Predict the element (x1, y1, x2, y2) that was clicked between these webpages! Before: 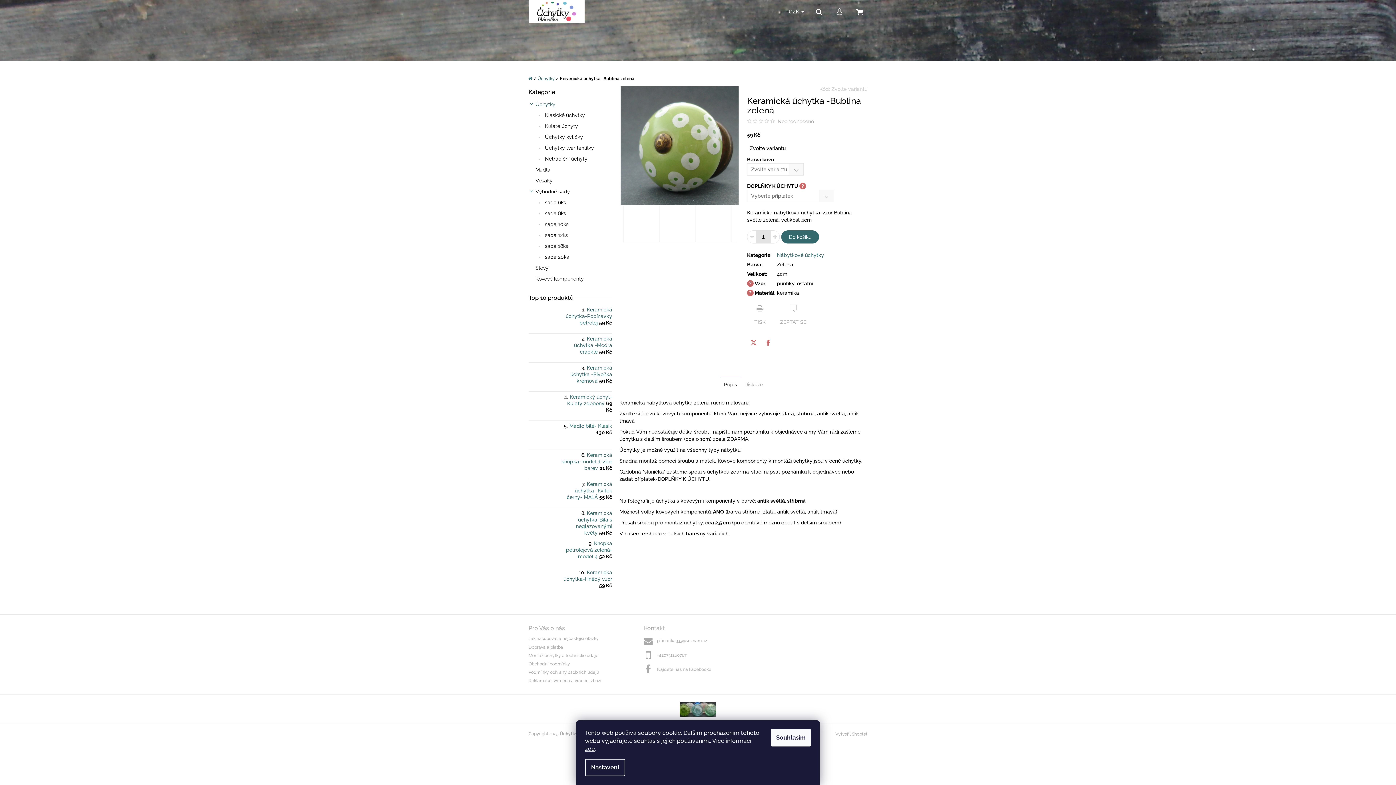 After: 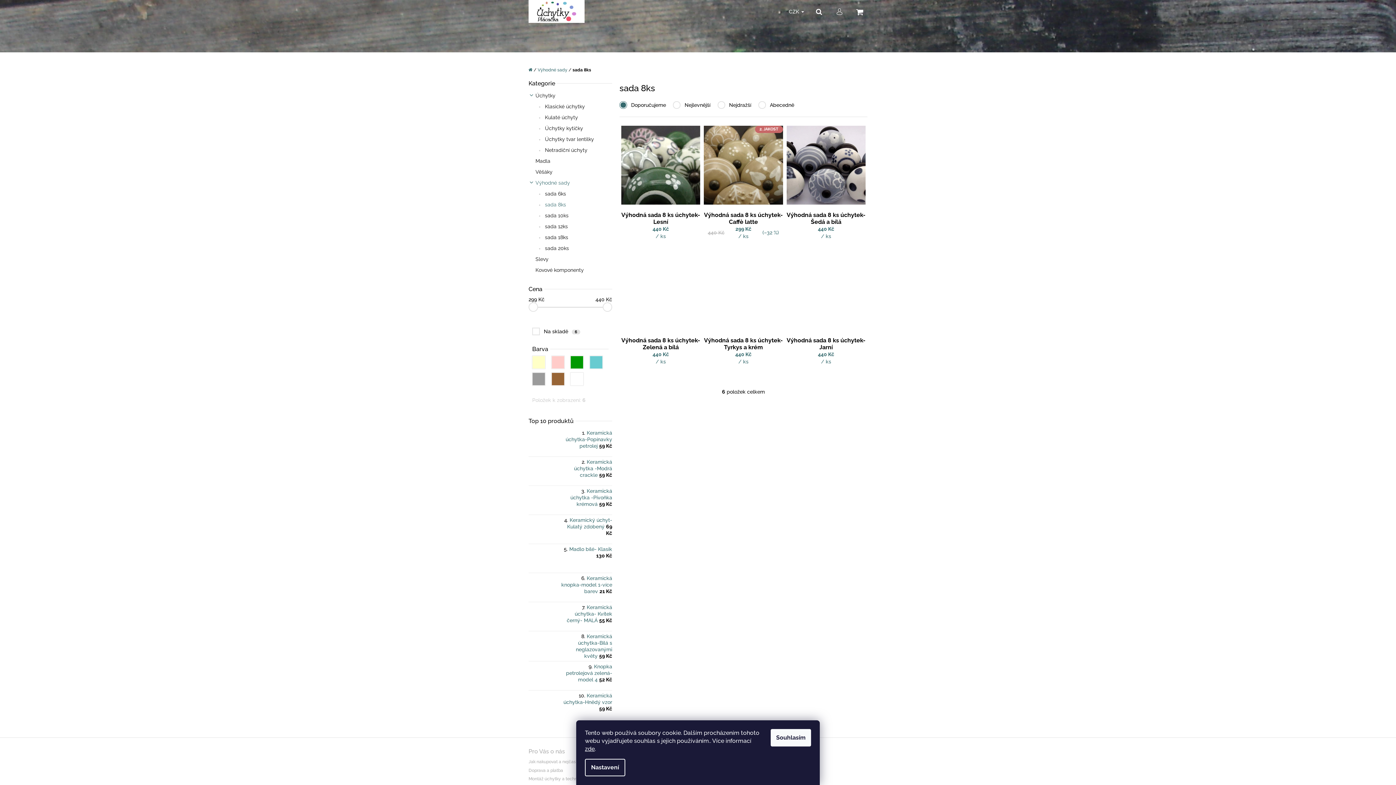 Action: bbox: (528, 208, 612, 219) label:  sada 8ks